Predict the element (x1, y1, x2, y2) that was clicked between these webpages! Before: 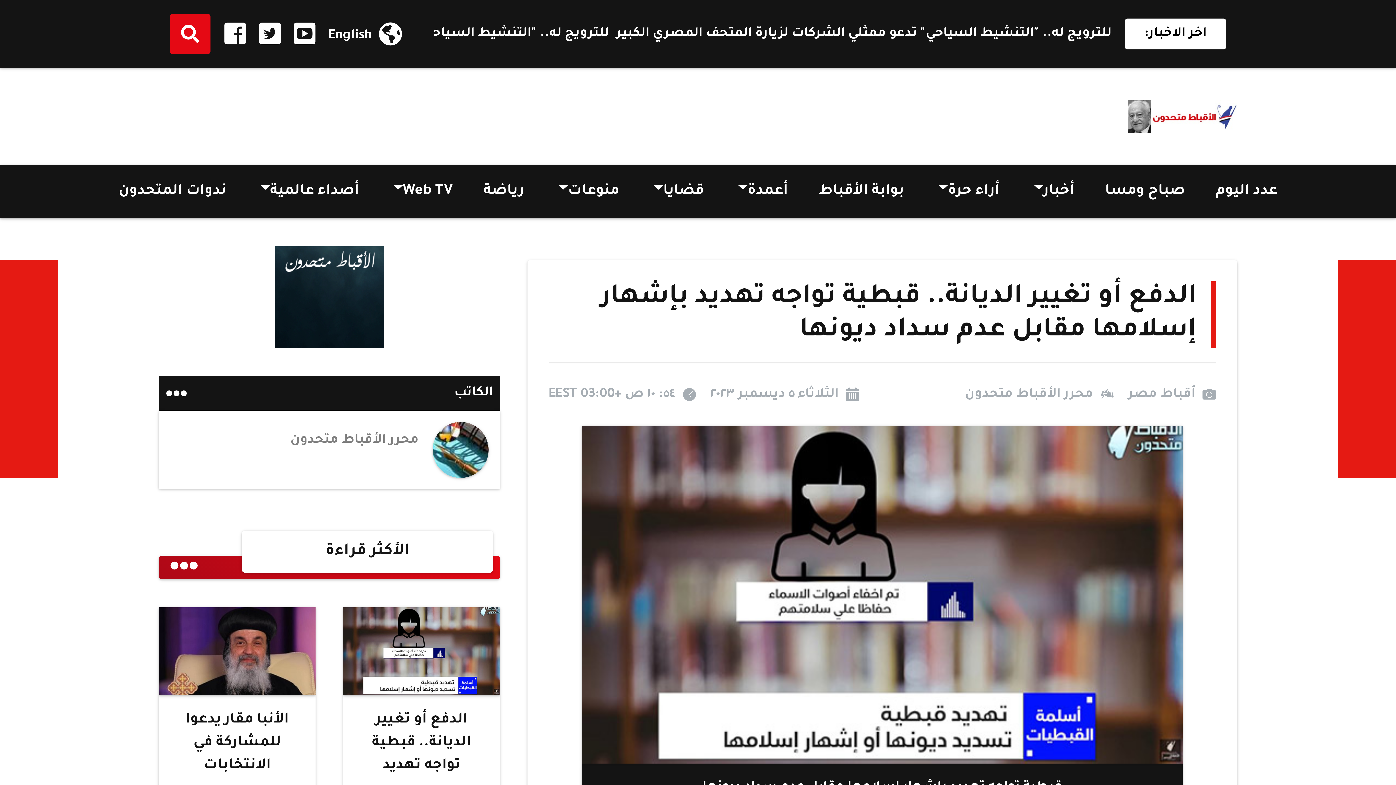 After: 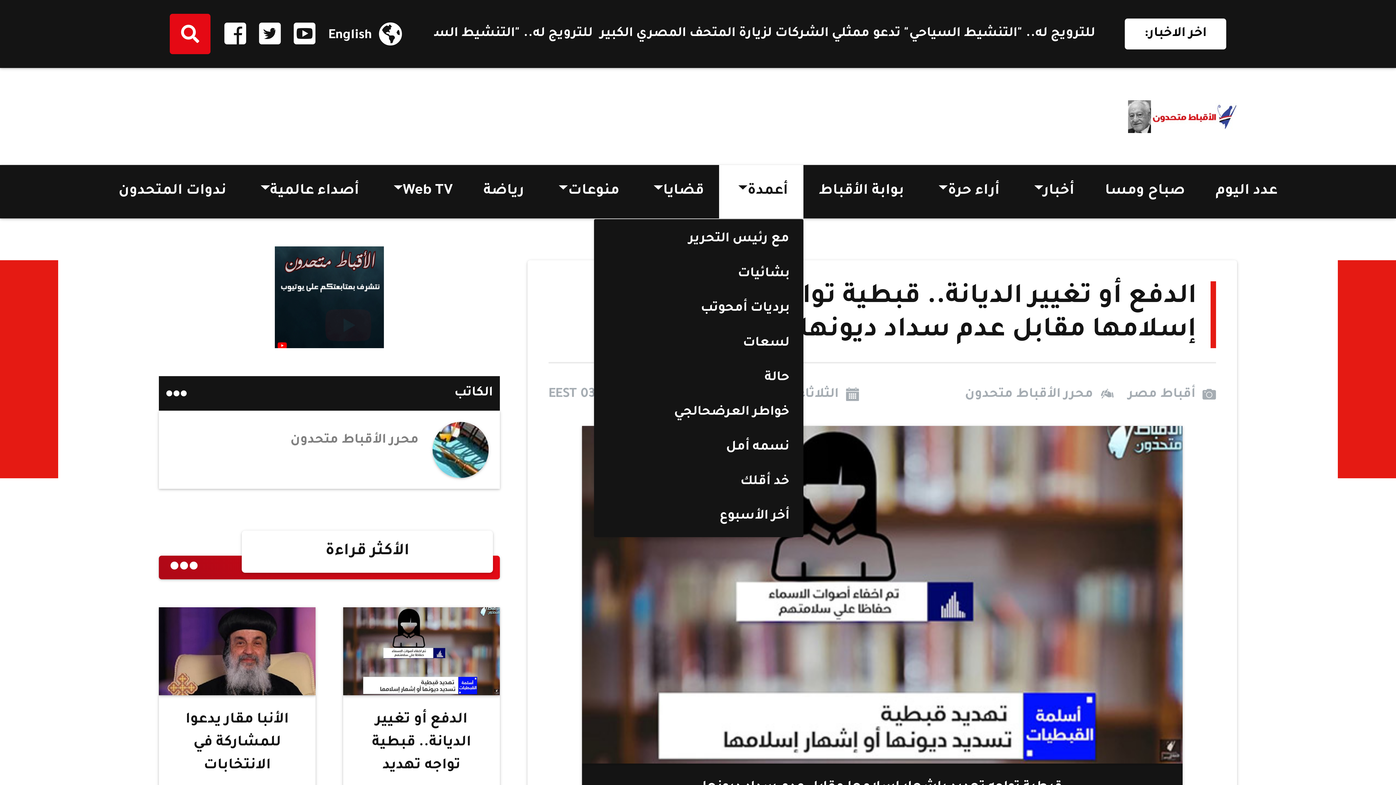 Action: bbox: (719, 165, 803, 218) label: أعمدة